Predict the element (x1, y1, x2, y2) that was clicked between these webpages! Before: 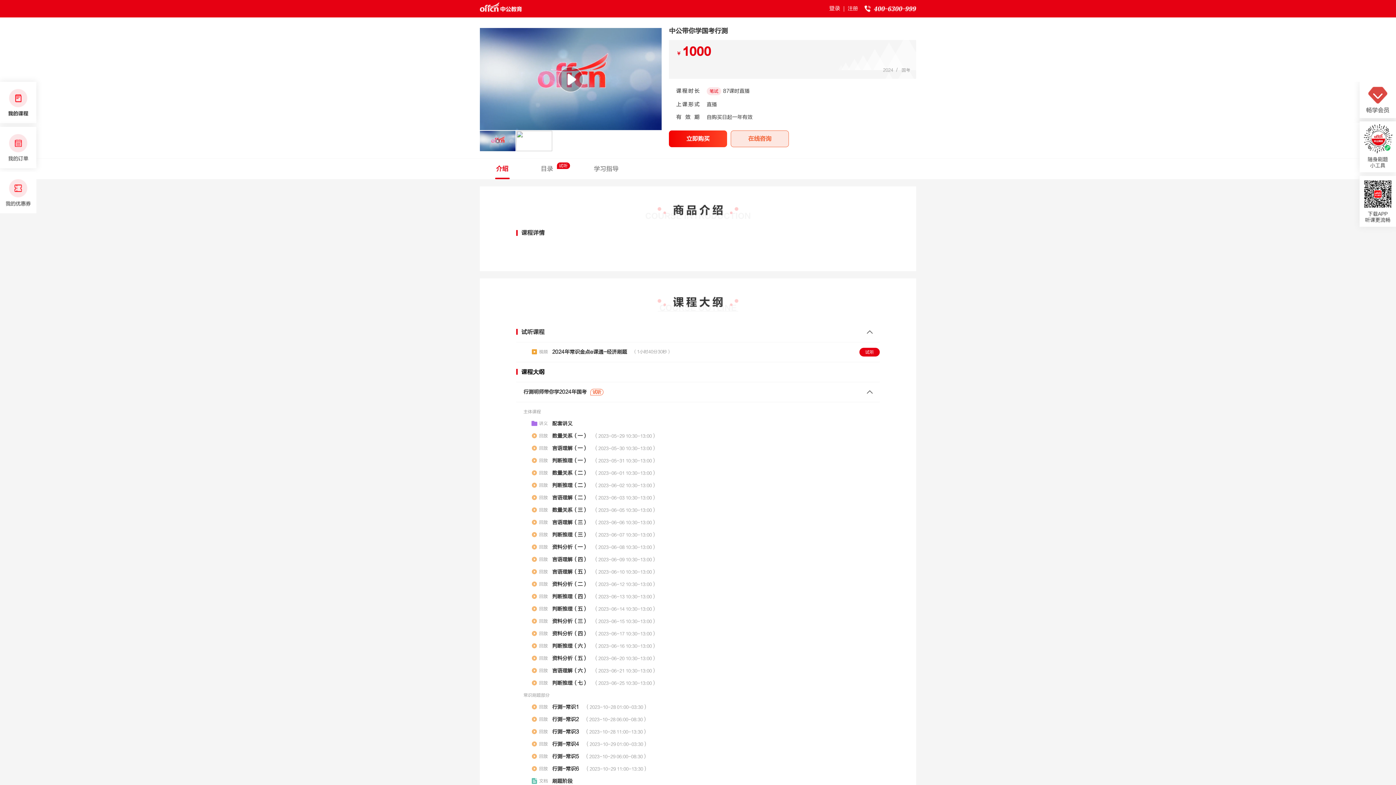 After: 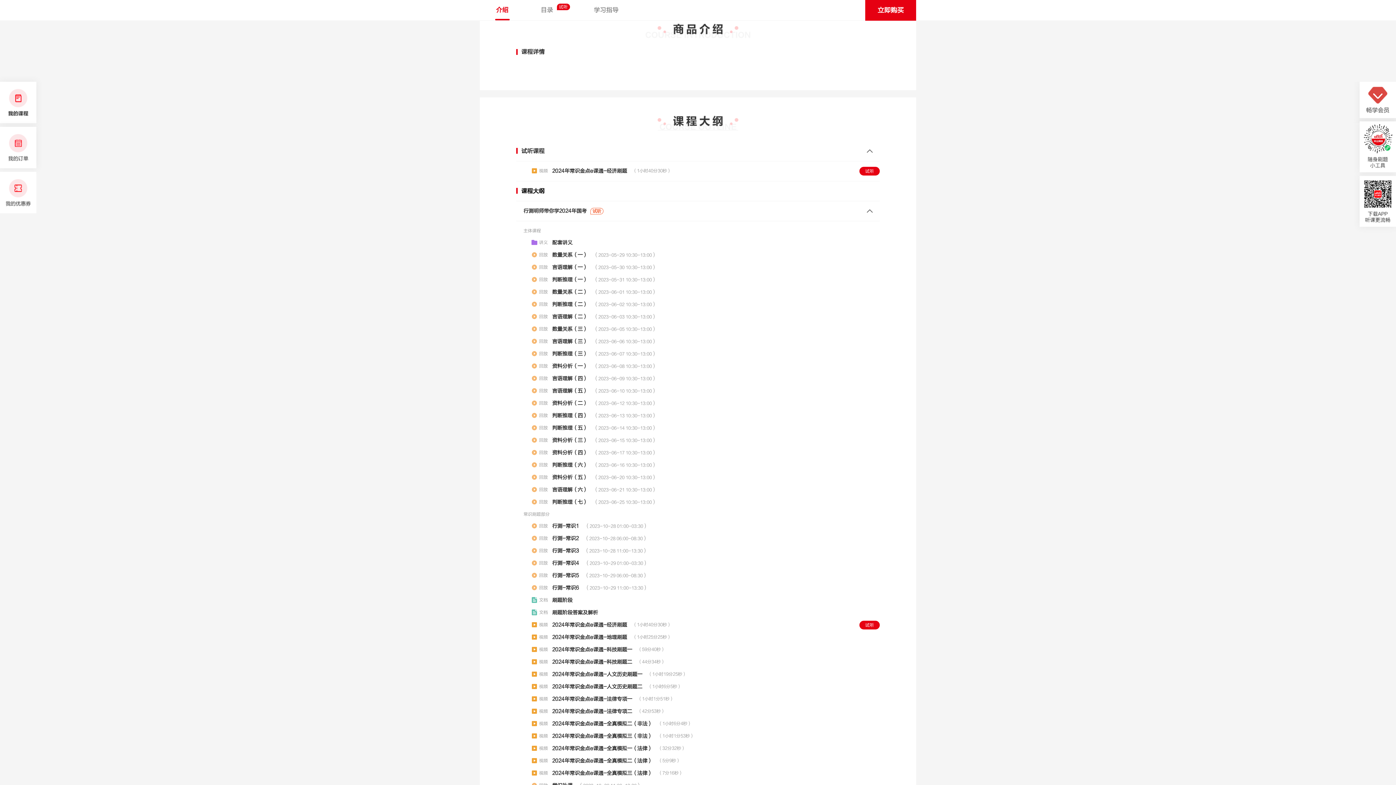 Action: label: 介绍 bbox: (480, 158, 524, 179)